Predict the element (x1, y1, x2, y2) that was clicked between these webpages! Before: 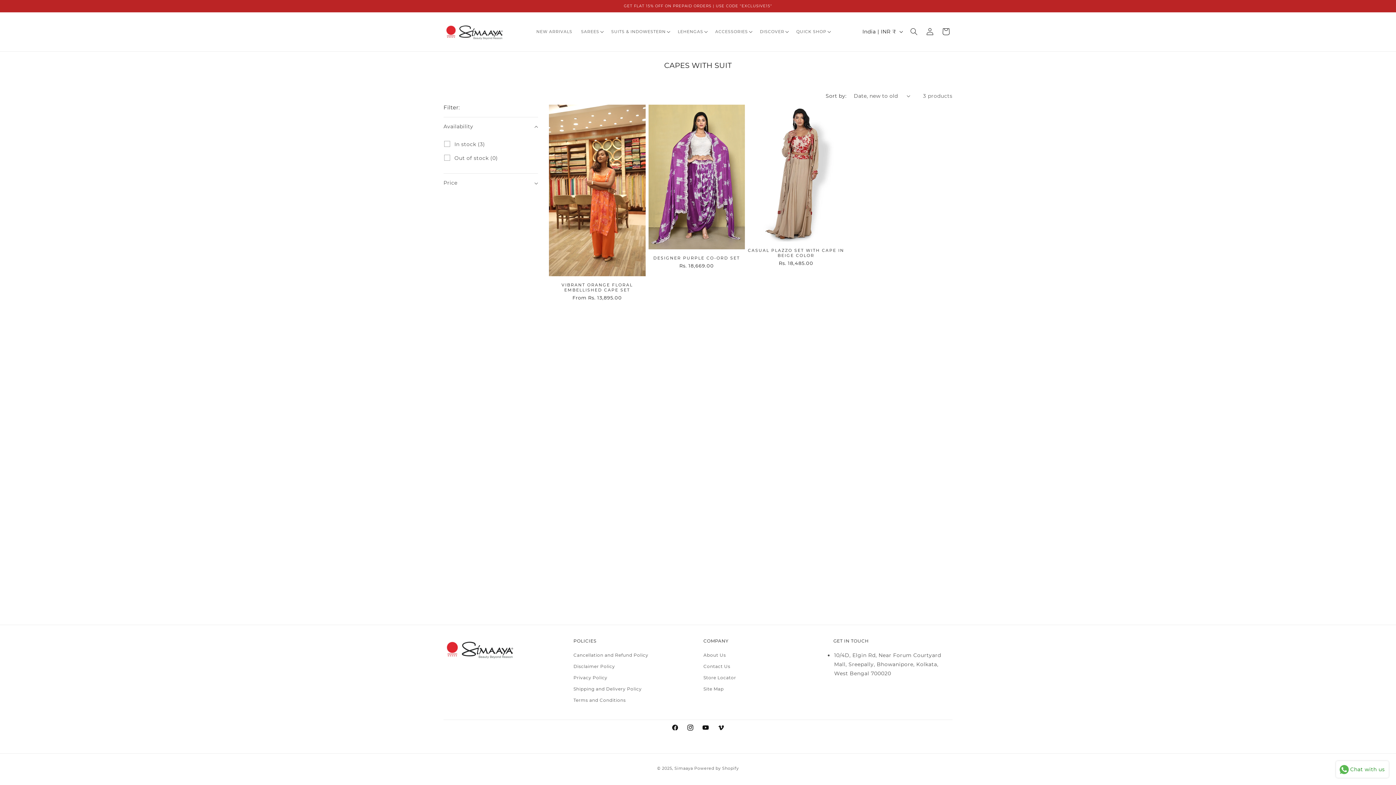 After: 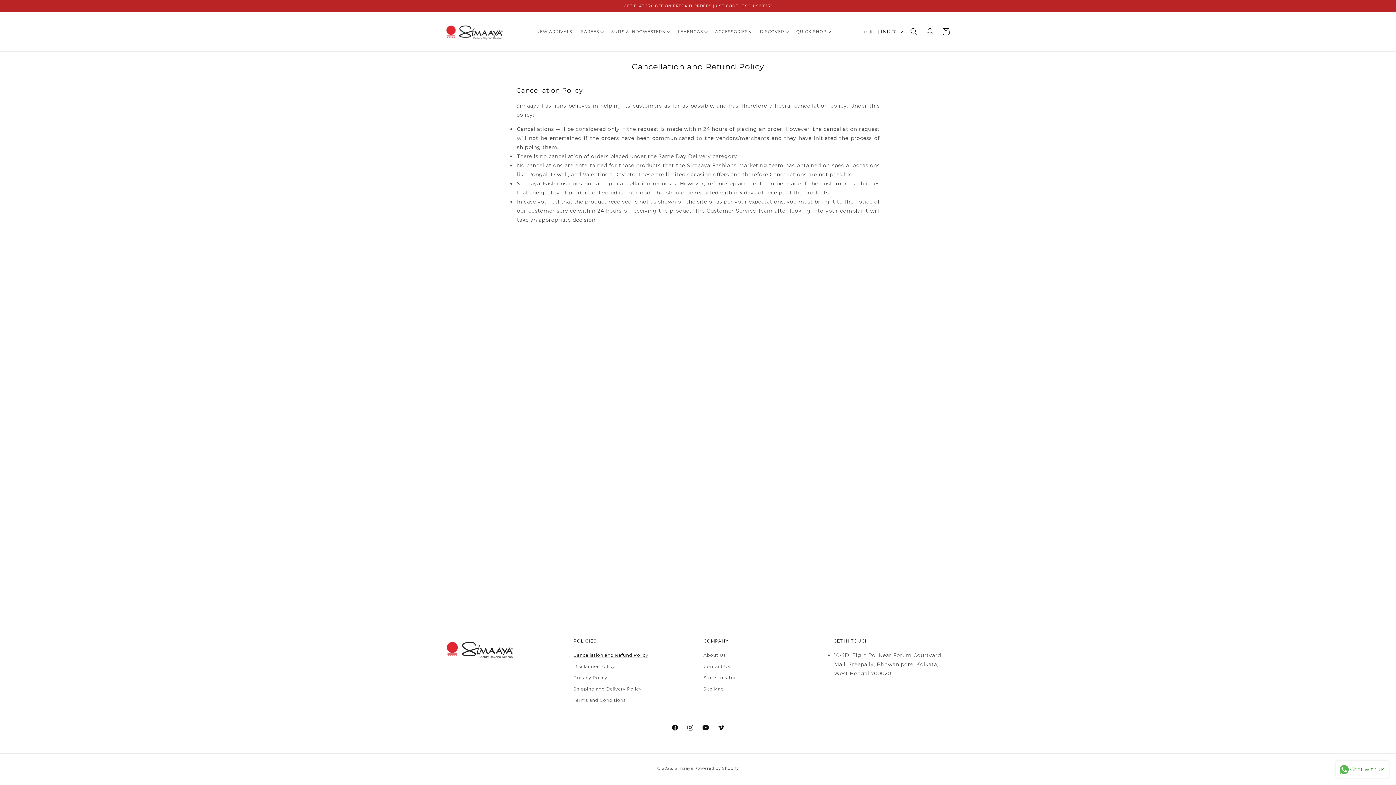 Action: label: Cancellation and Refund Policy bbox: (573, 651, 648, 661)